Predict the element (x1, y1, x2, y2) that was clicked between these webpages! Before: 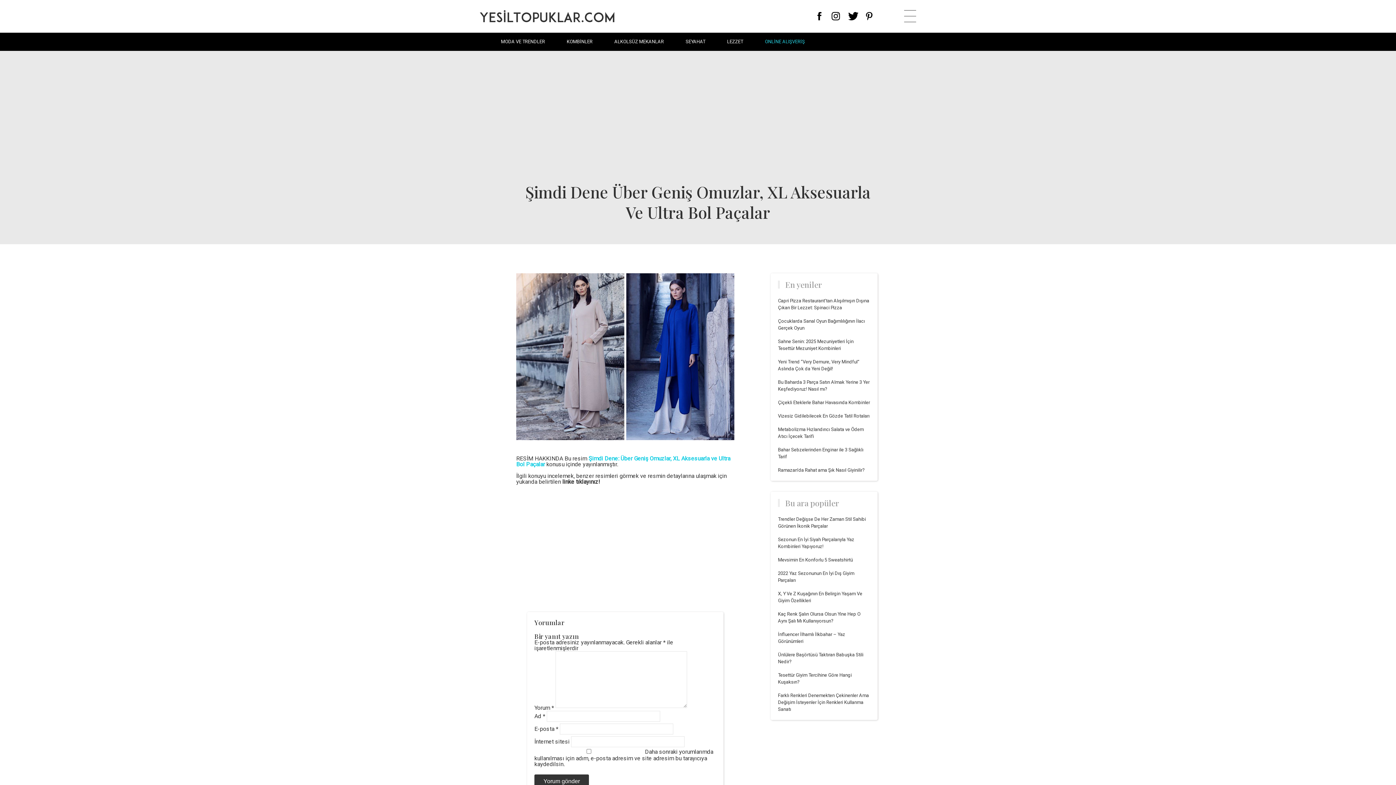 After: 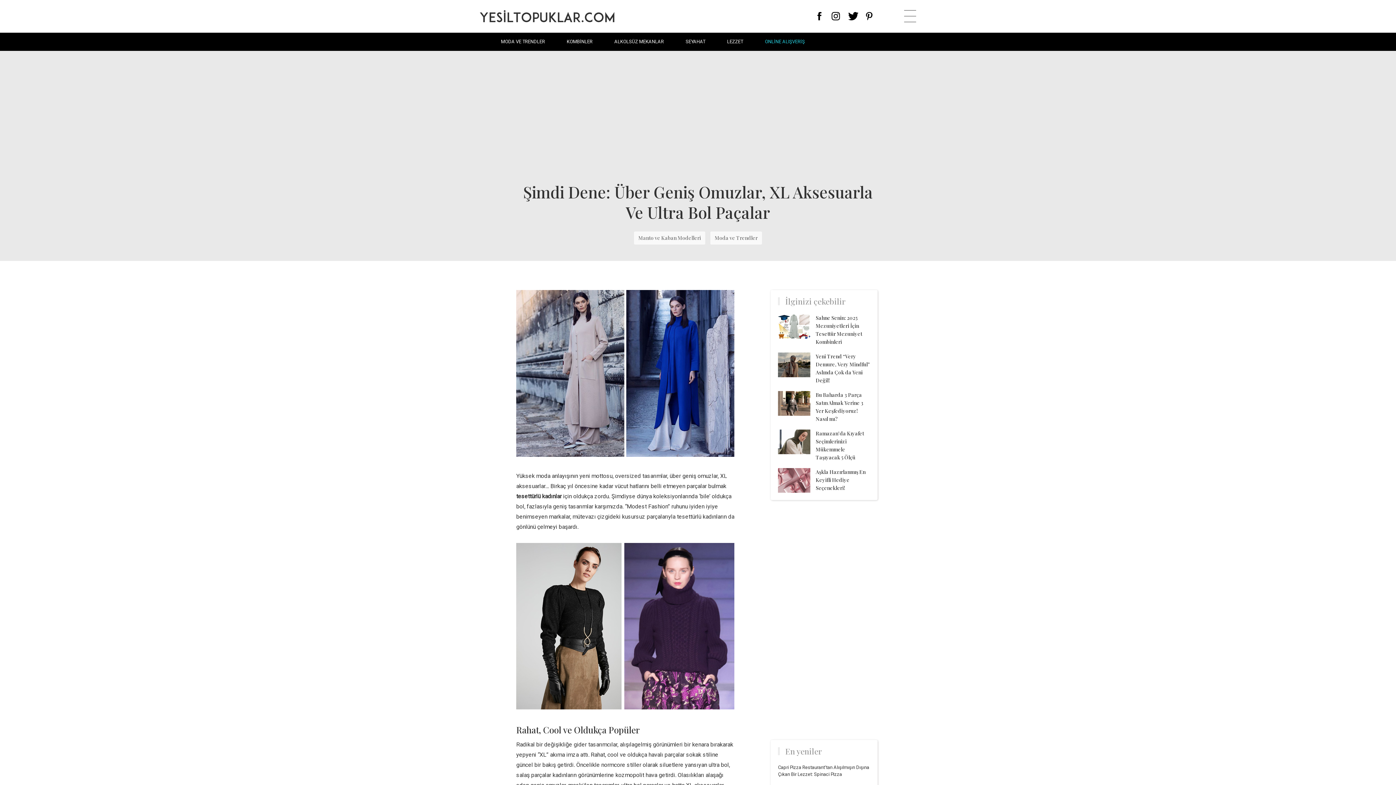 Action: label: Şimdi Dene: Über Geniş Omuzlar, XL Aksesuarla ve Ultra Bol Paçalar bbox: (516, 455, 730, 467)